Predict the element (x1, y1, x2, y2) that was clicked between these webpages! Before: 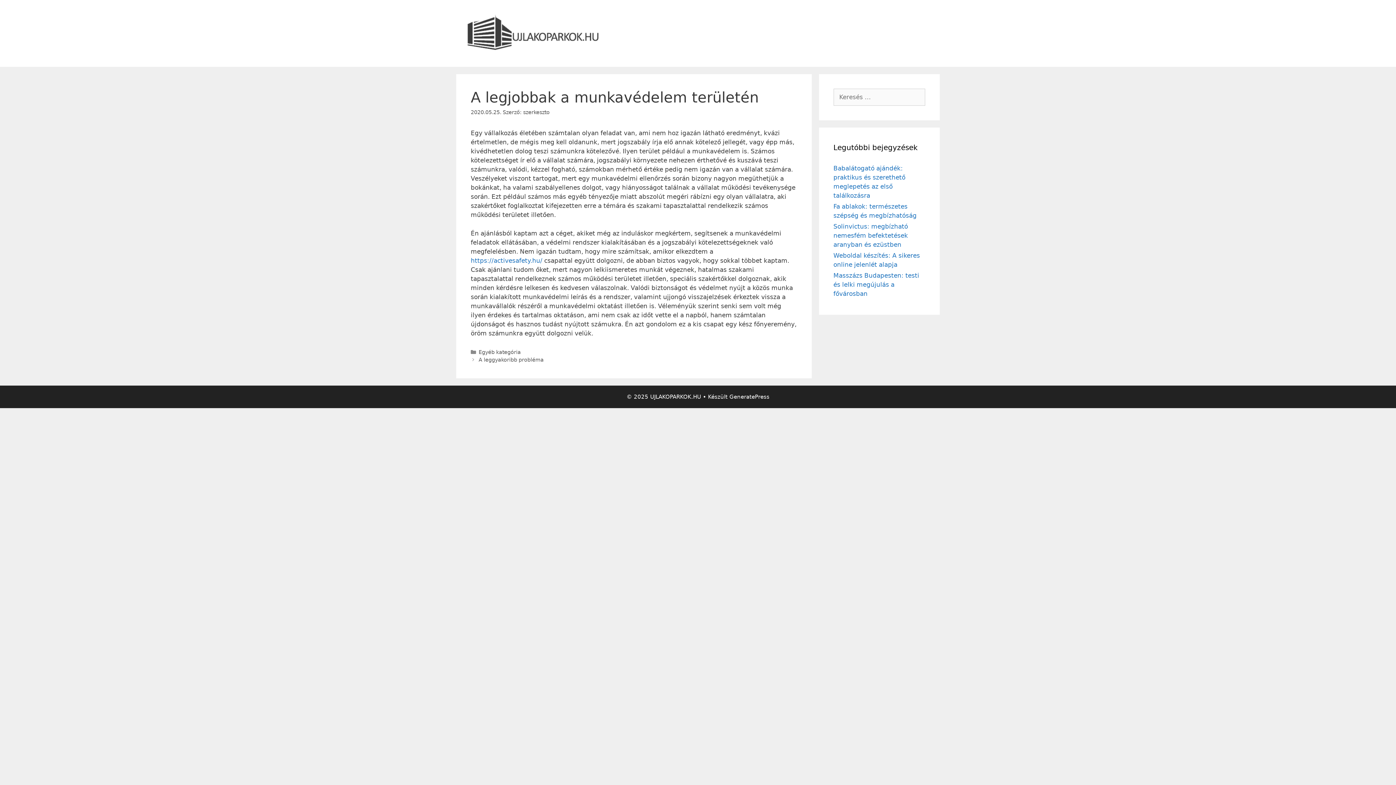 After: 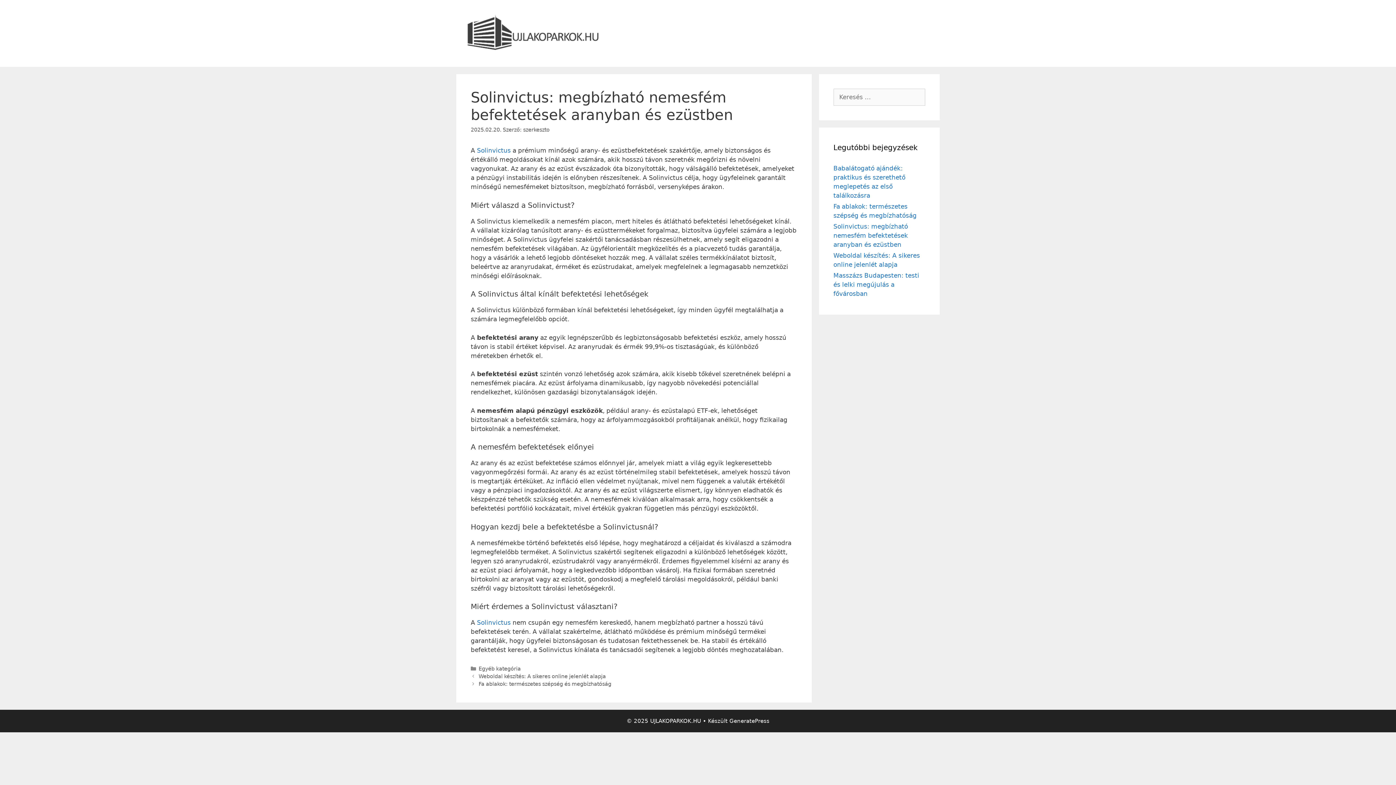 Action: label: Solinvictus: megbízható nemesfém befektetések aranyban és ezüstben bbox: (833, 222, 908, 248)